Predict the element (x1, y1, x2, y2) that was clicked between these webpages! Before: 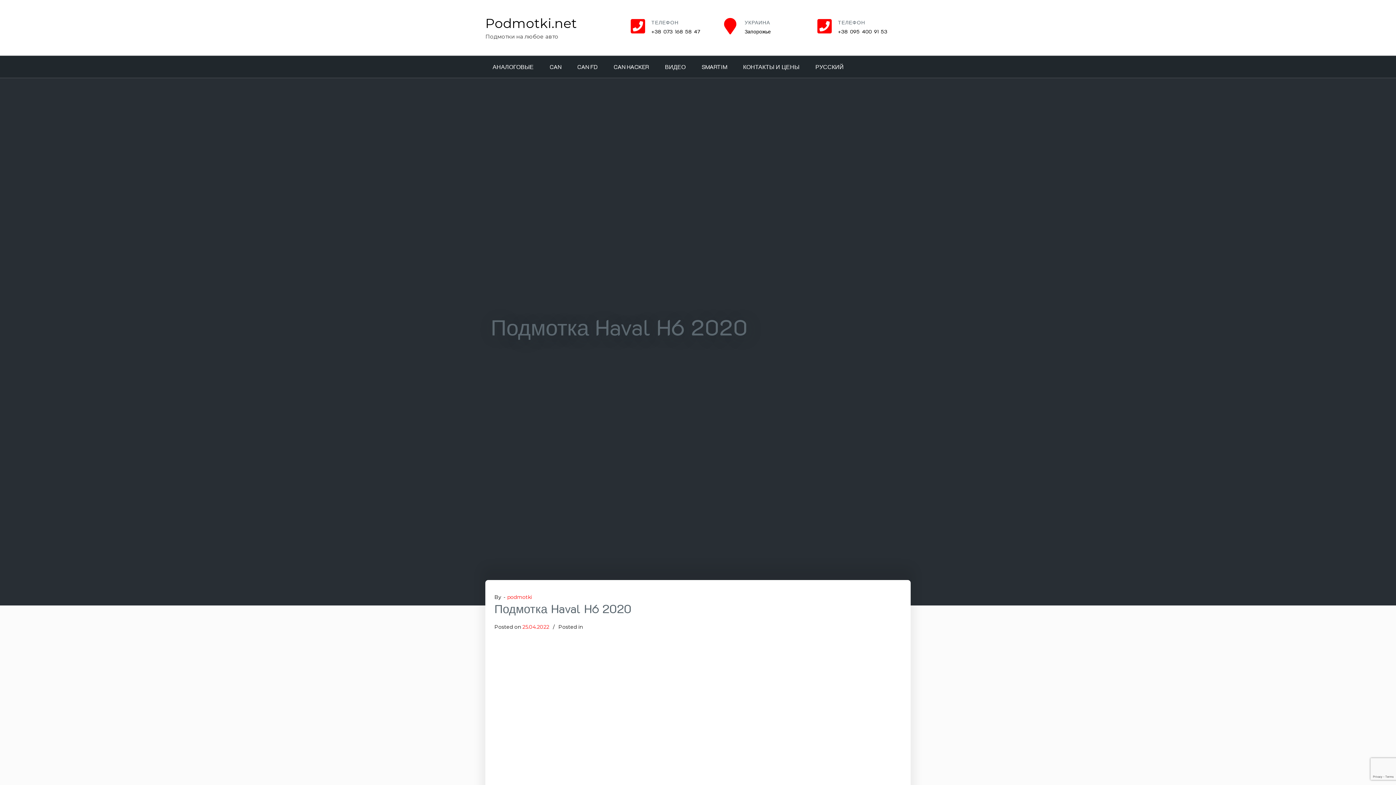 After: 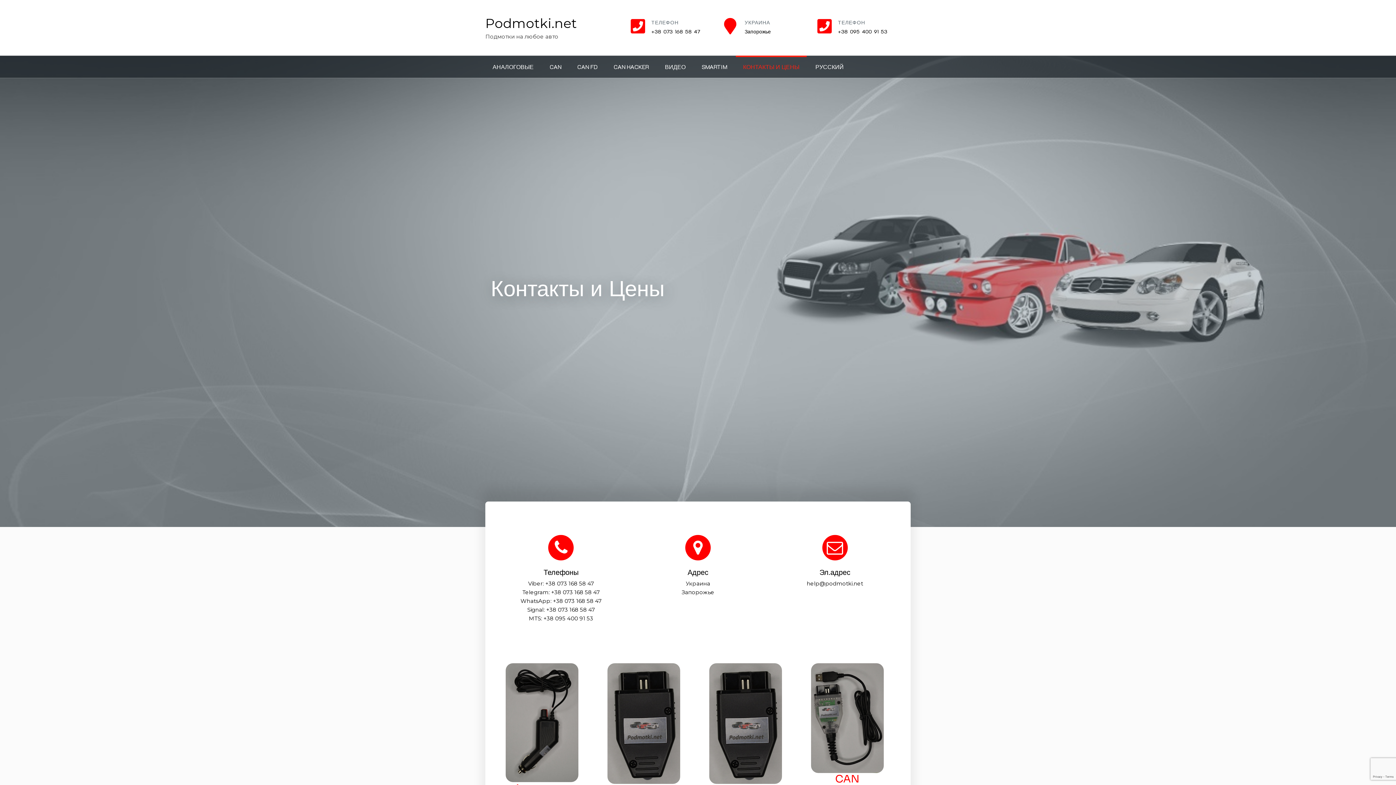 Action: bbox: (736, 55, 806, 77) label: КОНТАКТЫ И ЦЕНЫ